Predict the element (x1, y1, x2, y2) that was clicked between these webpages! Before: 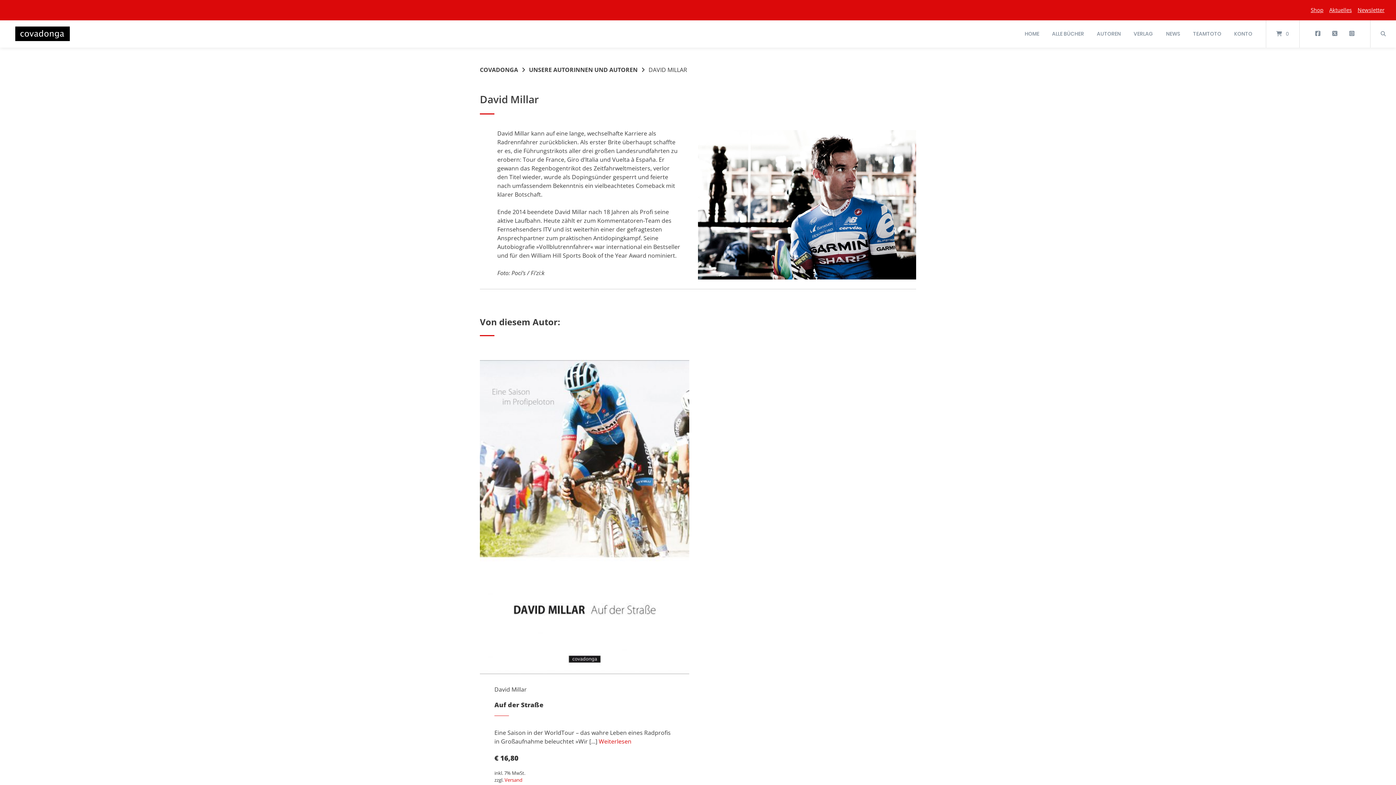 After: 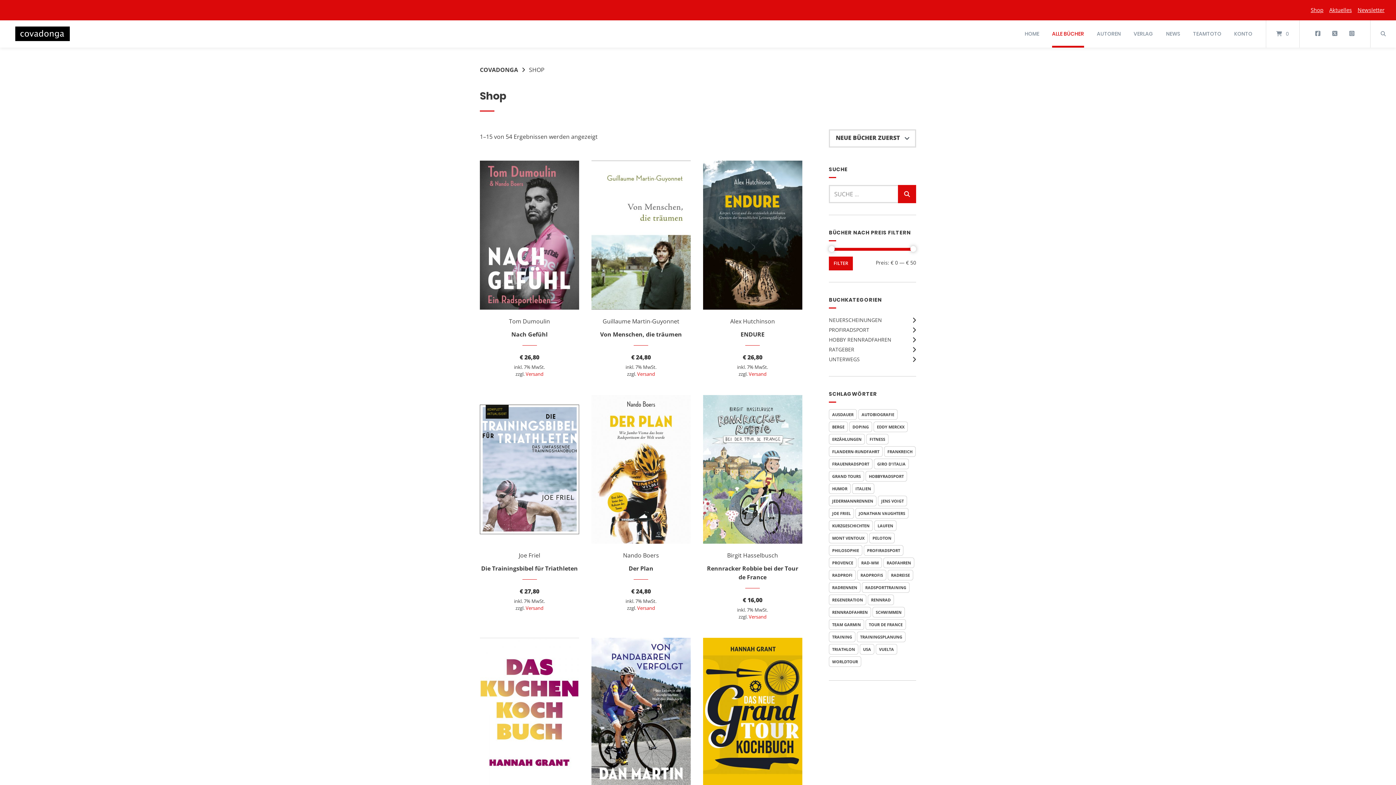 Action: bbox: (1311, 6, 1323, 13) label: Shop